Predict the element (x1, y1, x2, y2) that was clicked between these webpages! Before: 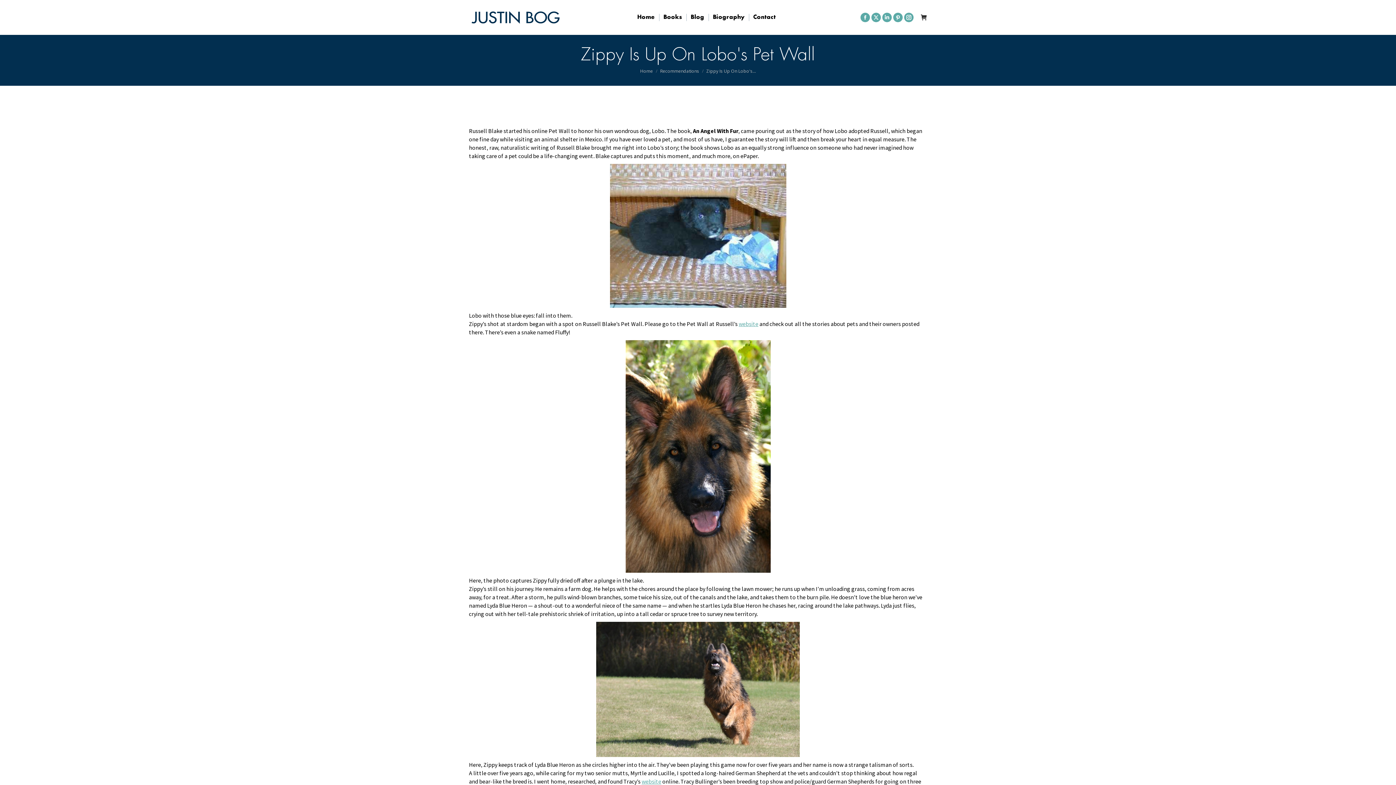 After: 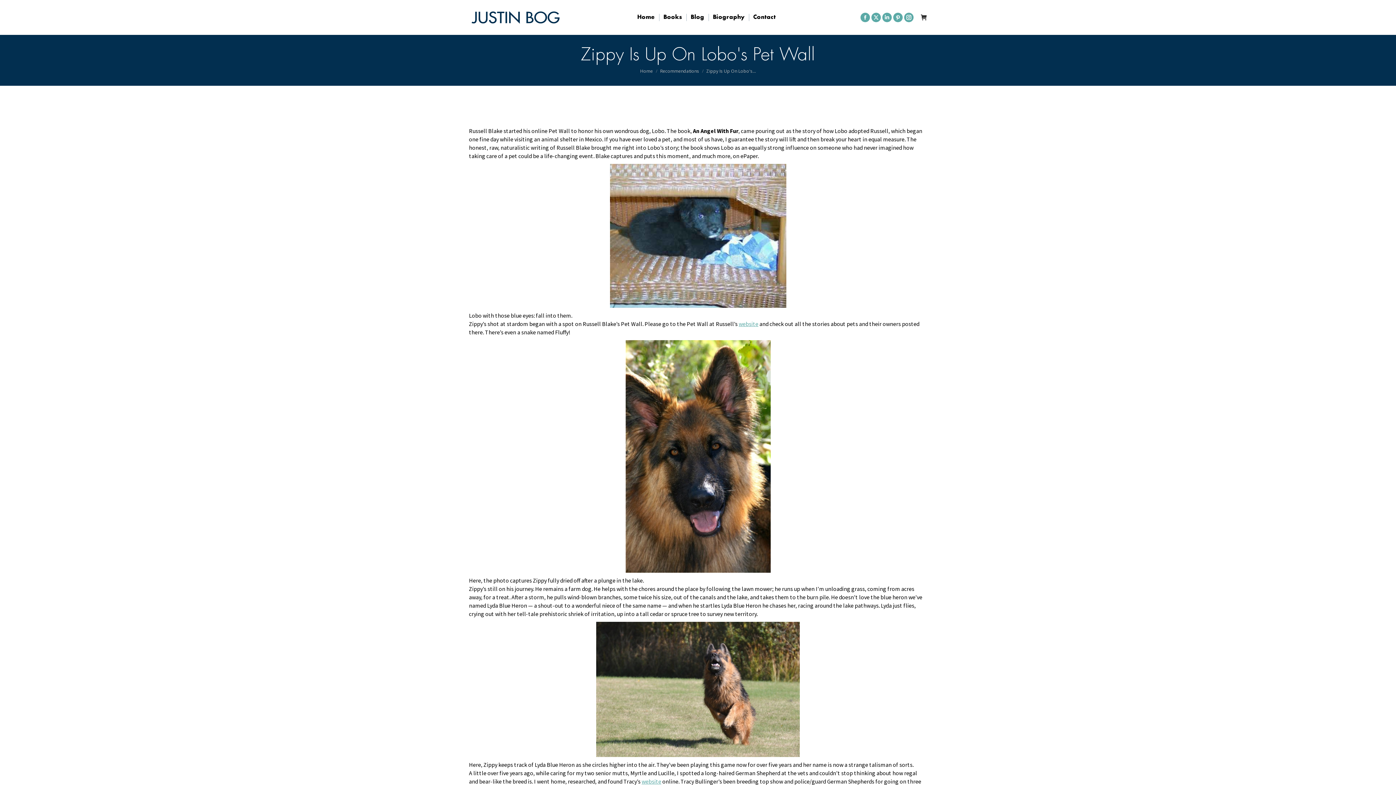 Action: label: website bbox: (738, 320, 758, 327)